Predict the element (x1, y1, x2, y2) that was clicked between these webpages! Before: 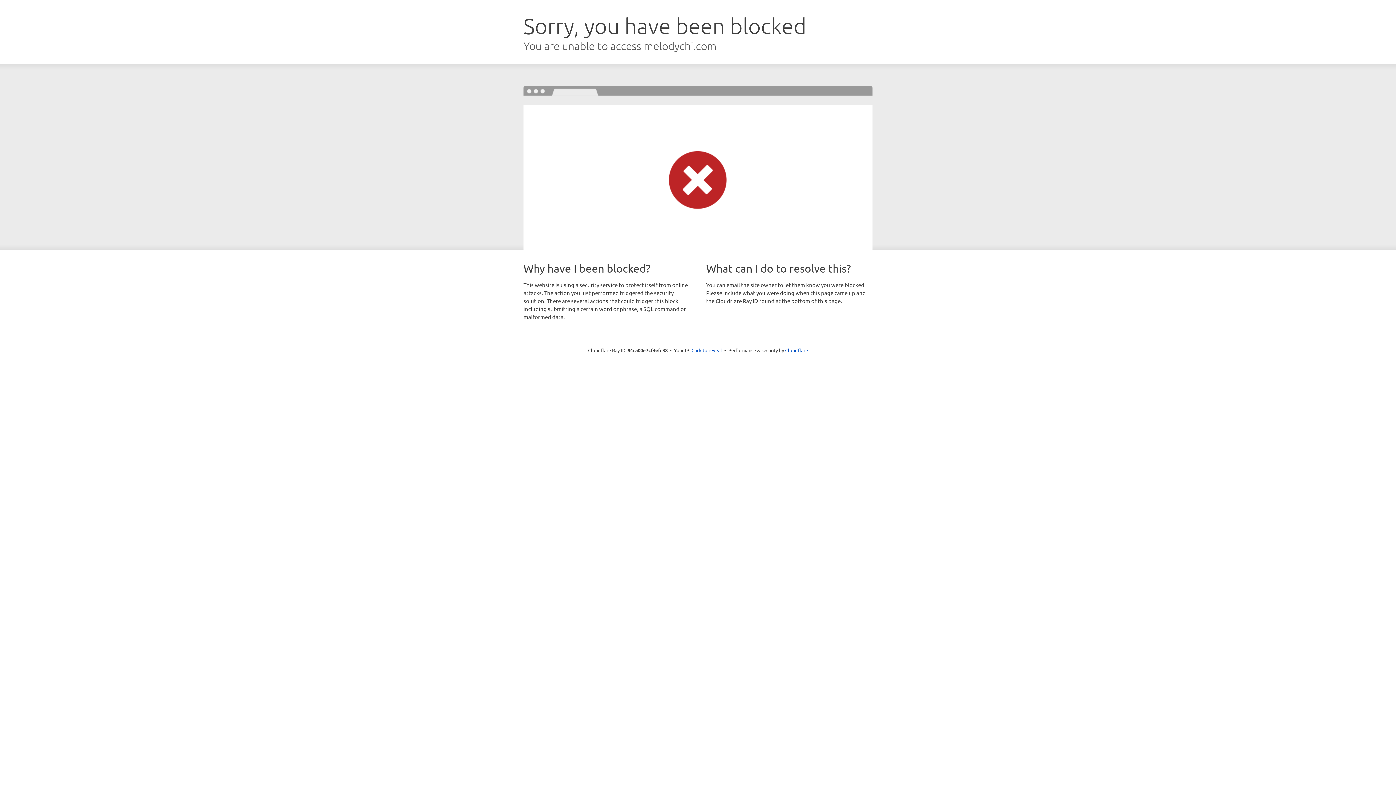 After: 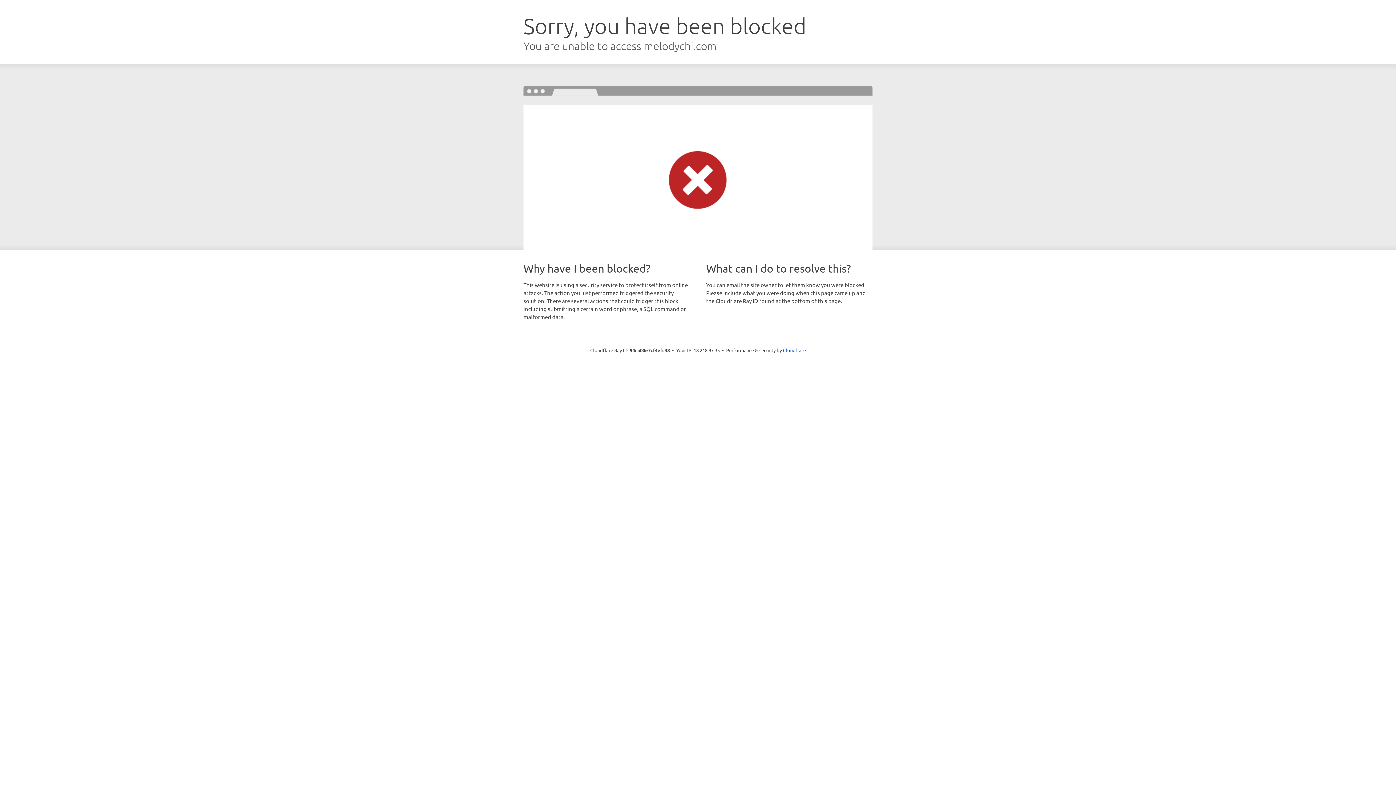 Action: label: Click to reveal bbox: (691, 346, 722, 353)